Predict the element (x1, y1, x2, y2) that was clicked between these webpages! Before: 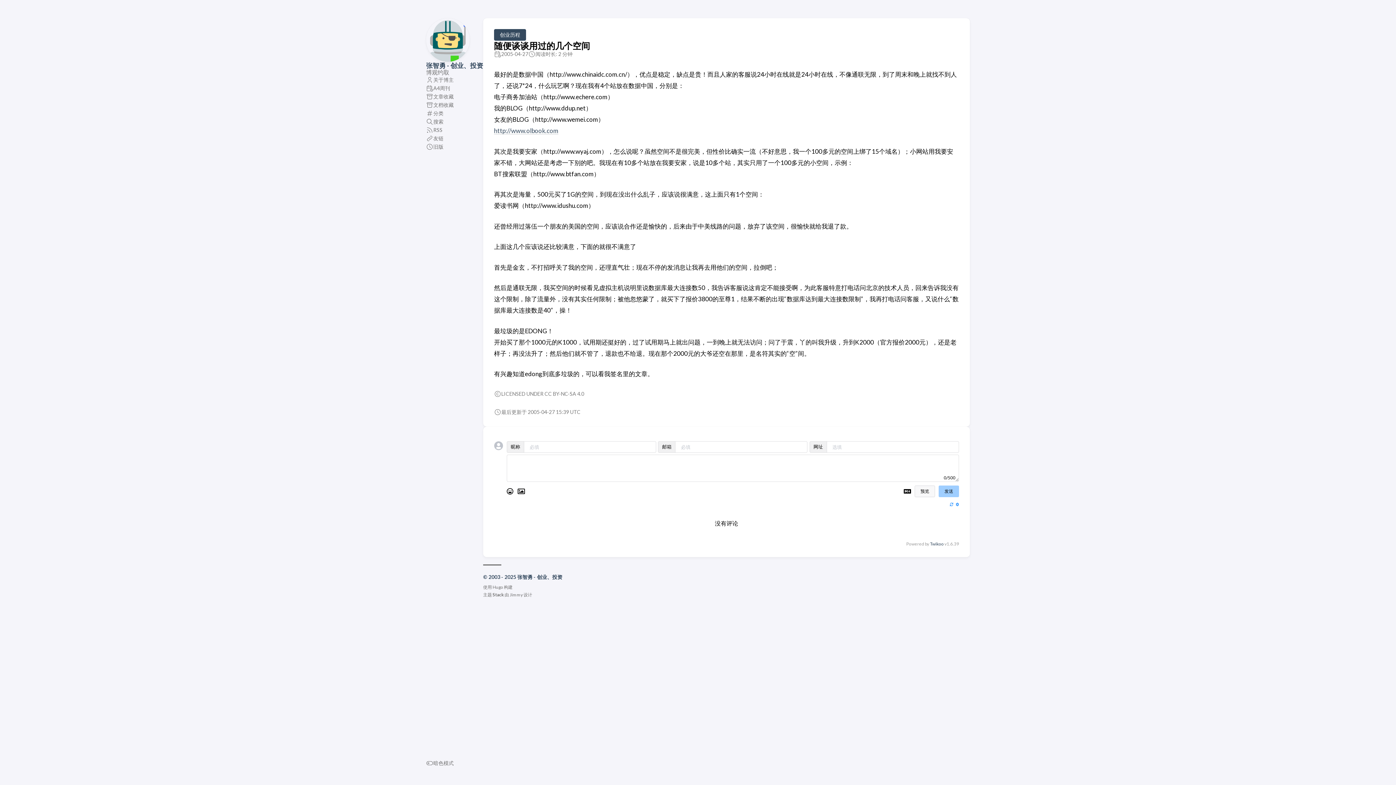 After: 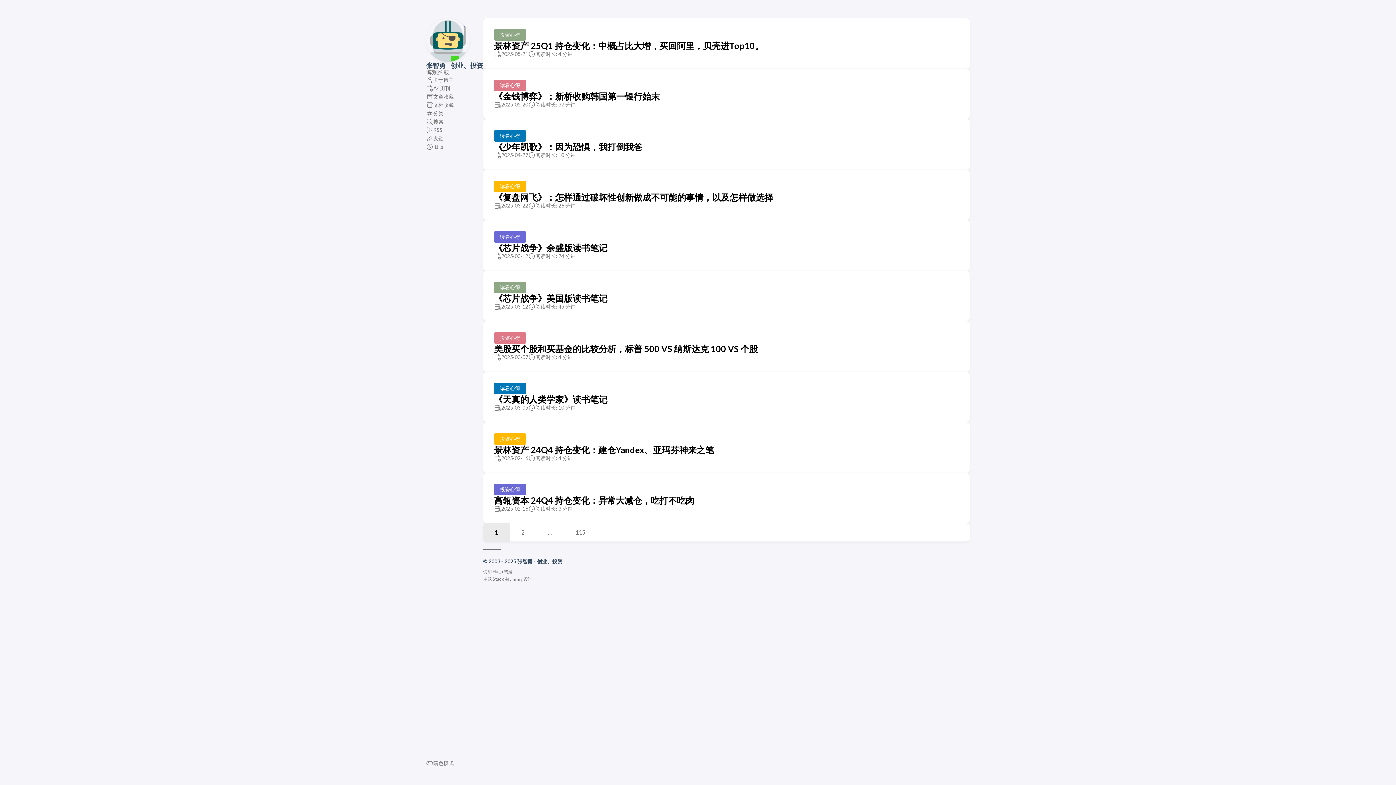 Action: bbox: (426, 56, 469, 62)